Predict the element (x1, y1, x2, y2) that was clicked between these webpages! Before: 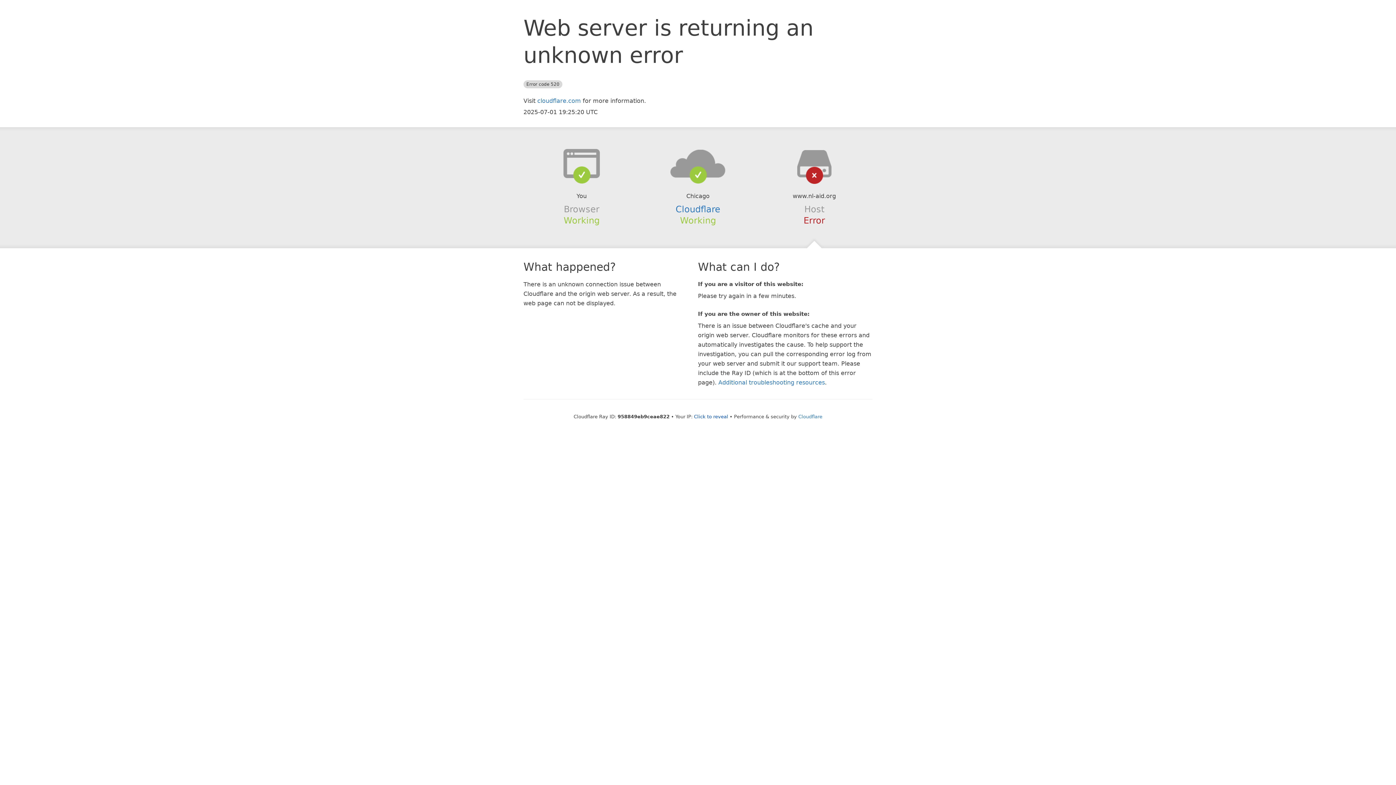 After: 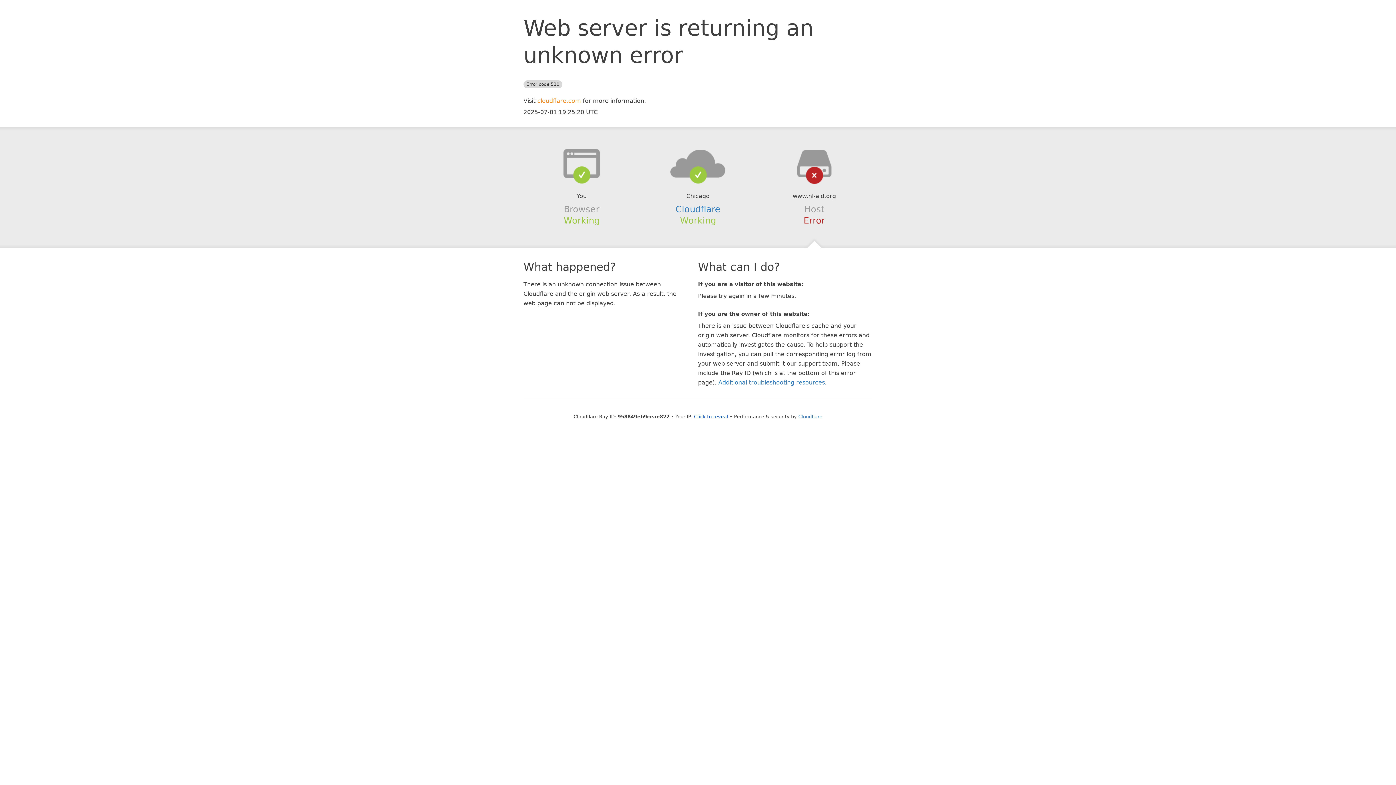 Action: label: cloudflare.com bbox: (537, 97, 581, 104)